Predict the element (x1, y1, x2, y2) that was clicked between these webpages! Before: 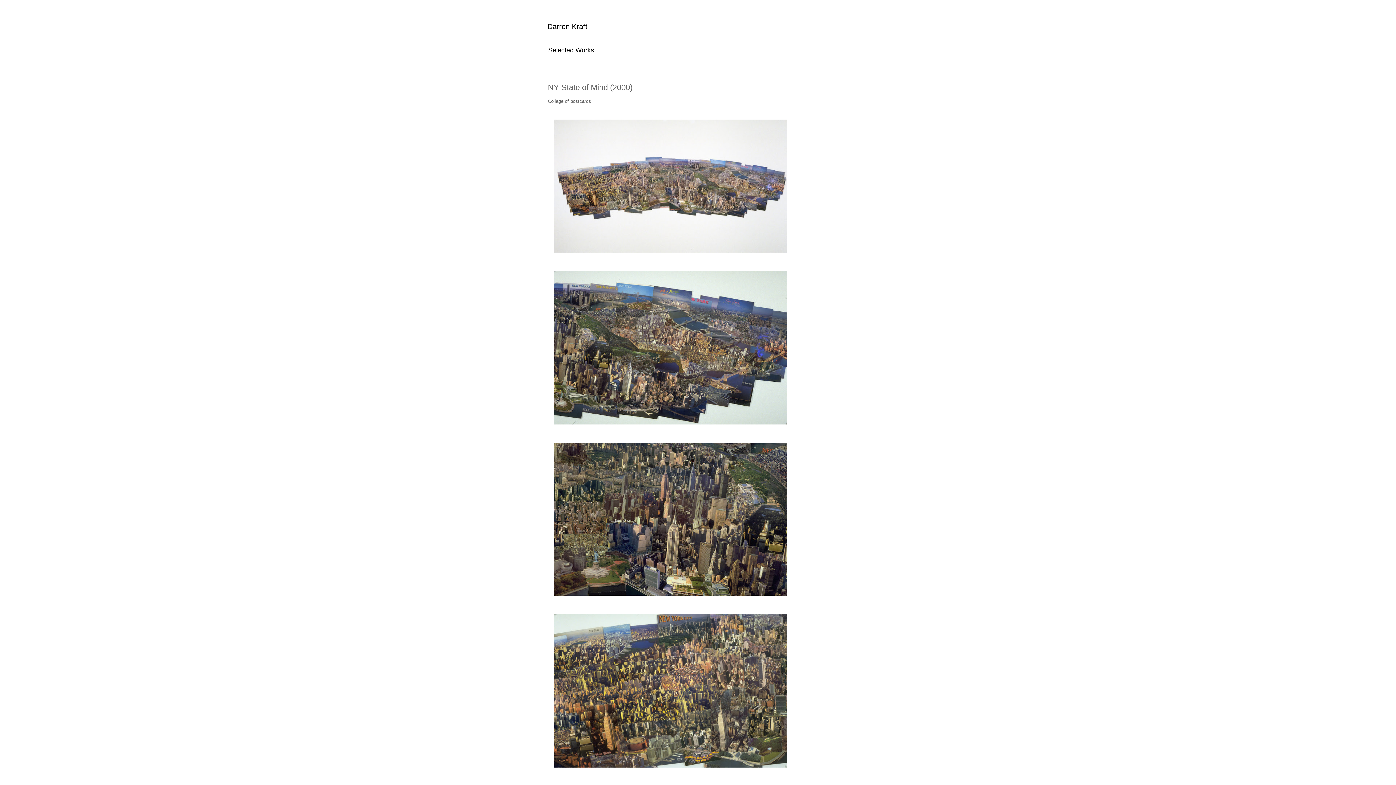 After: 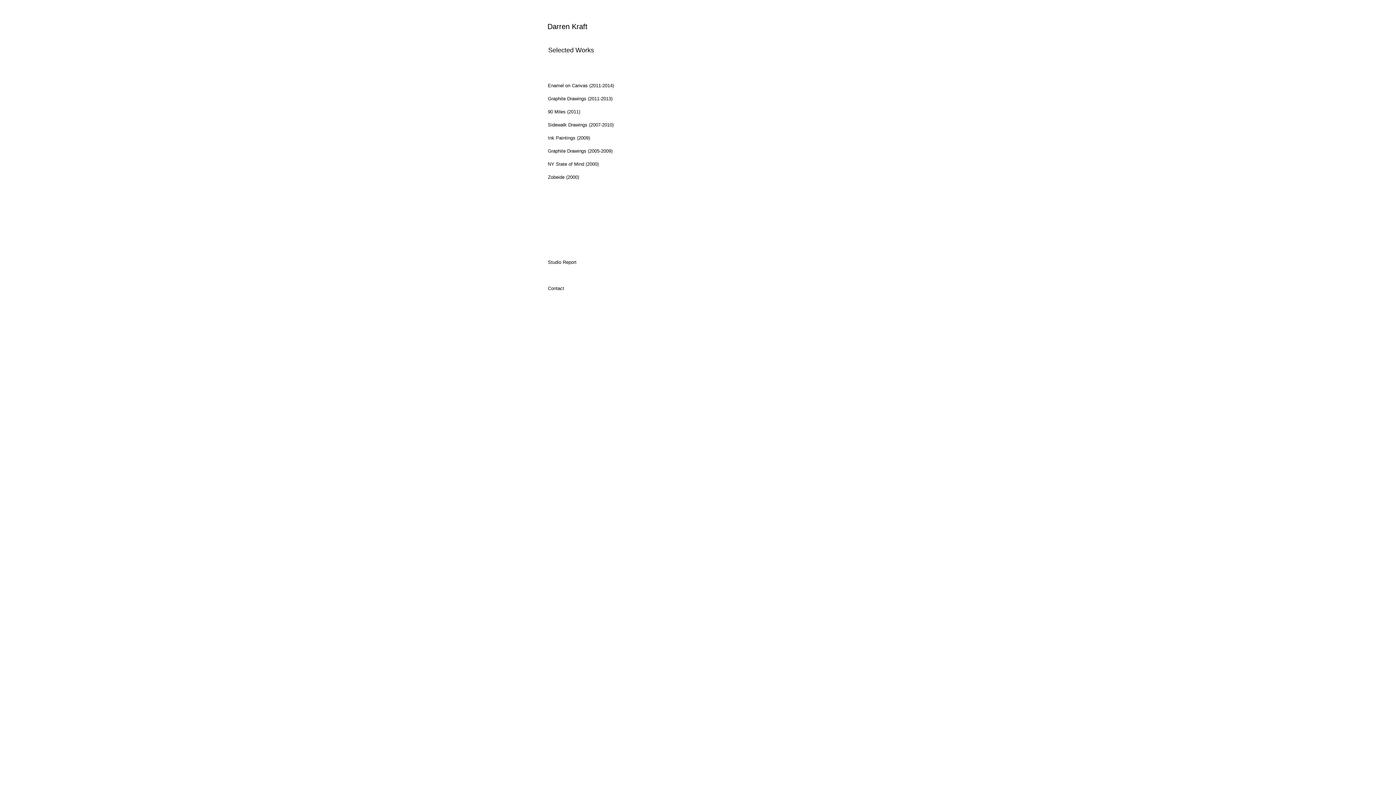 Action: label: Darren Kraft bbox: (547, 22, 587, 30)